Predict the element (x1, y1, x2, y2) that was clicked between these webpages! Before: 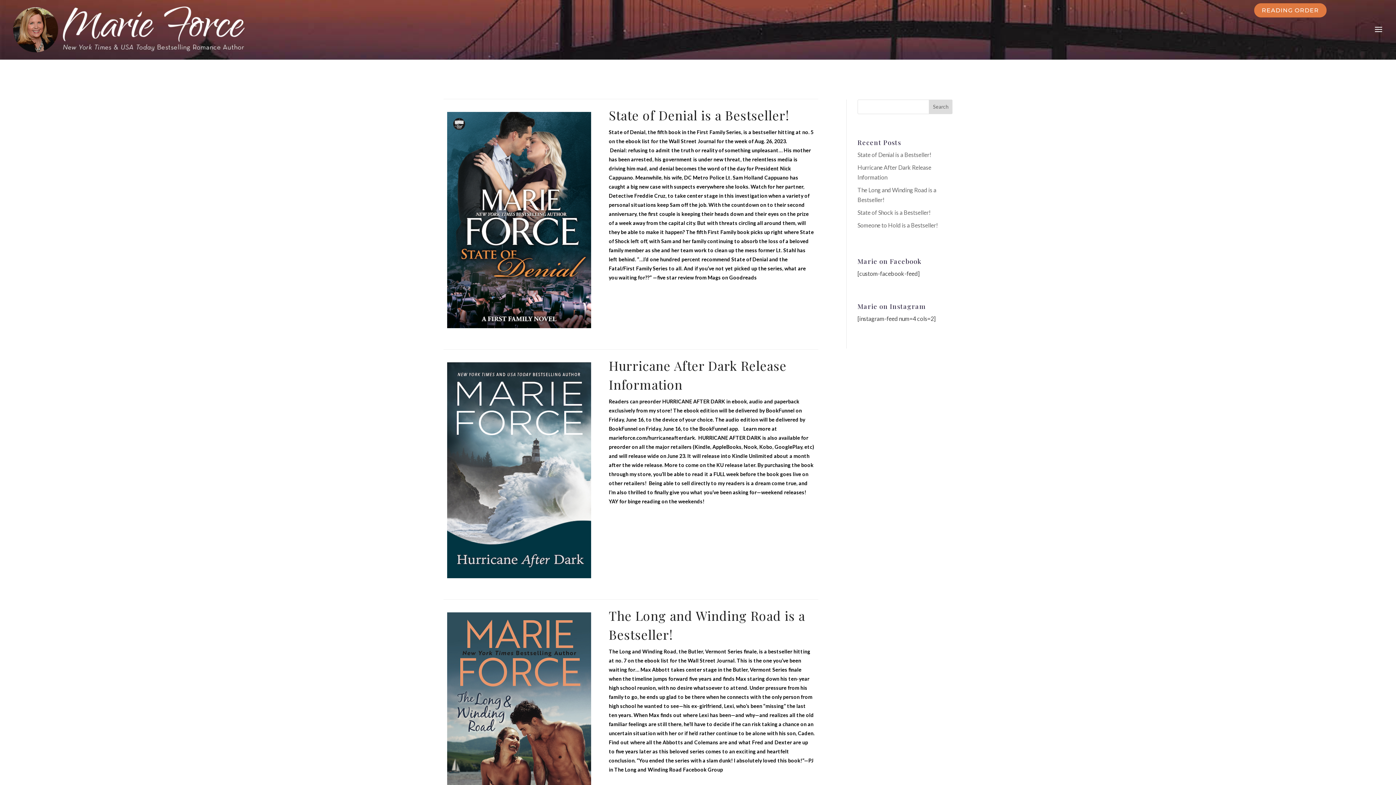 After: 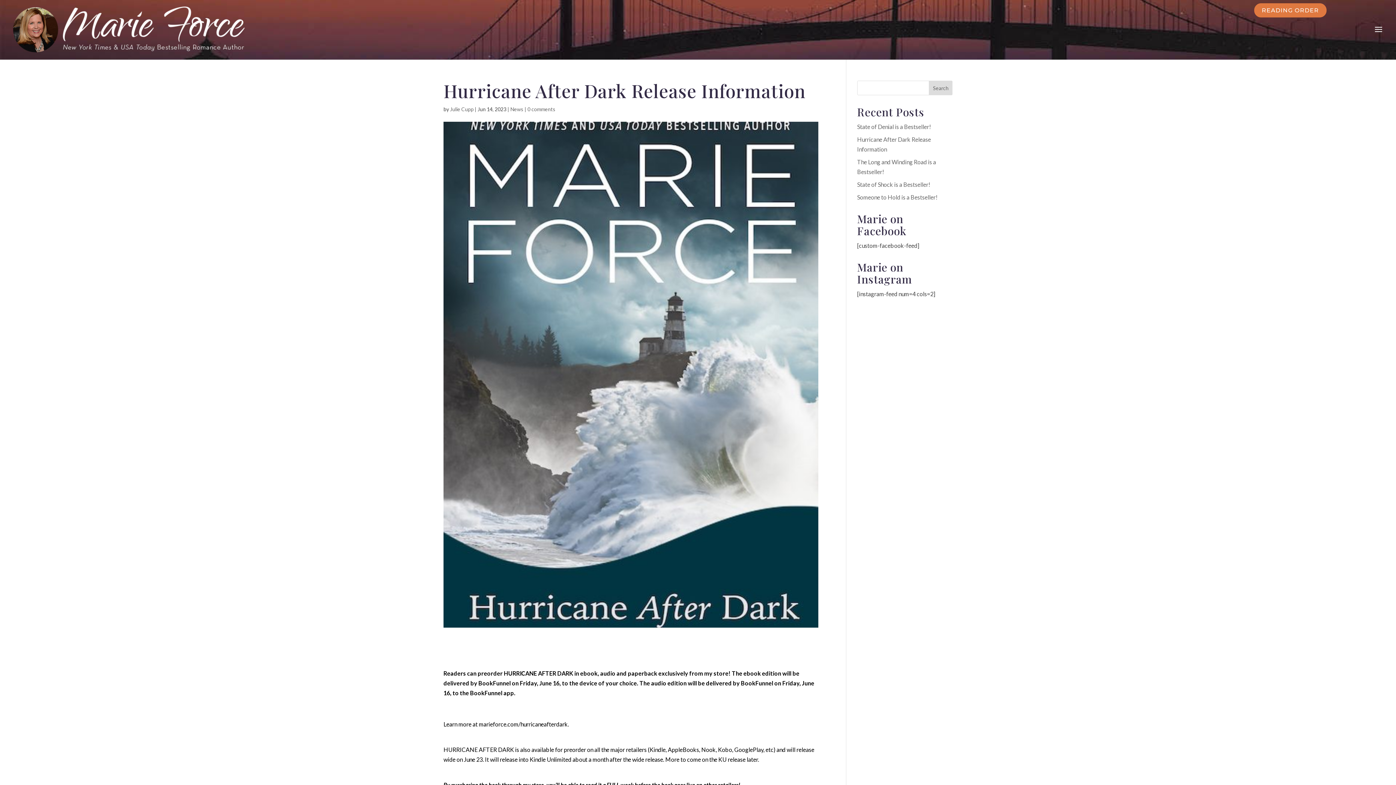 Action: bbox: (447, 573, 591, 579)